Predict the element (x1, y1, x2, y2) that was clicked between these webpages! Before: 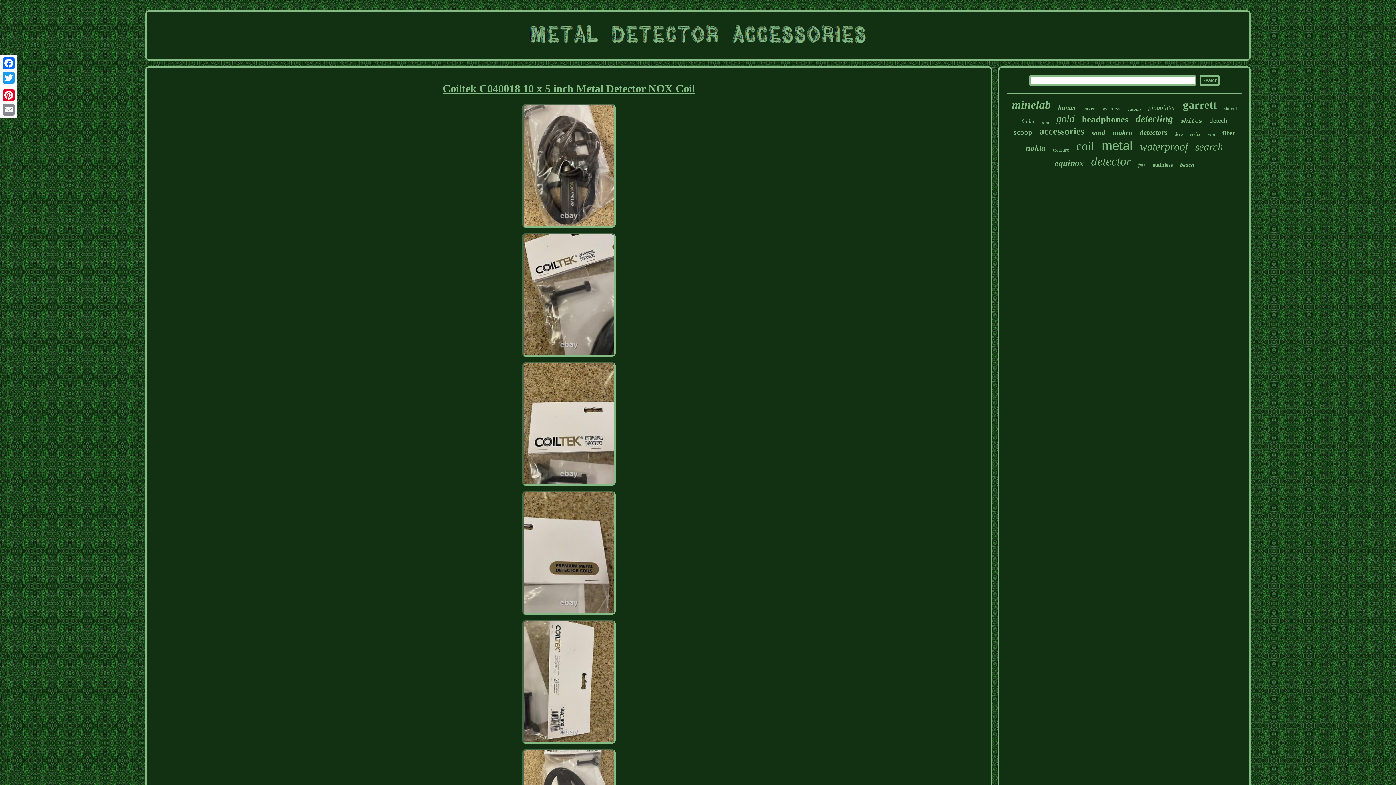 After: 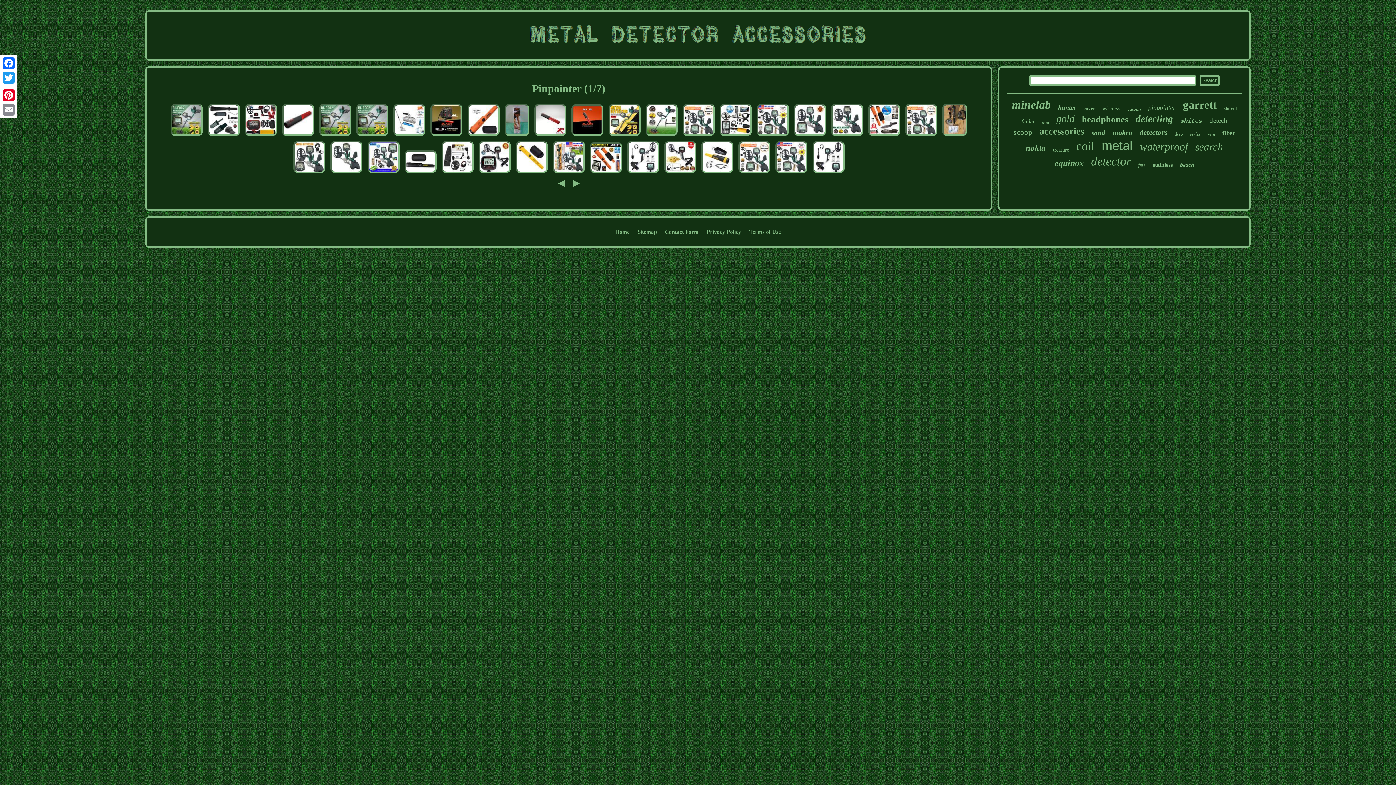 Action: label: pinpointer bbox: (1148, 104, 1175, 111)